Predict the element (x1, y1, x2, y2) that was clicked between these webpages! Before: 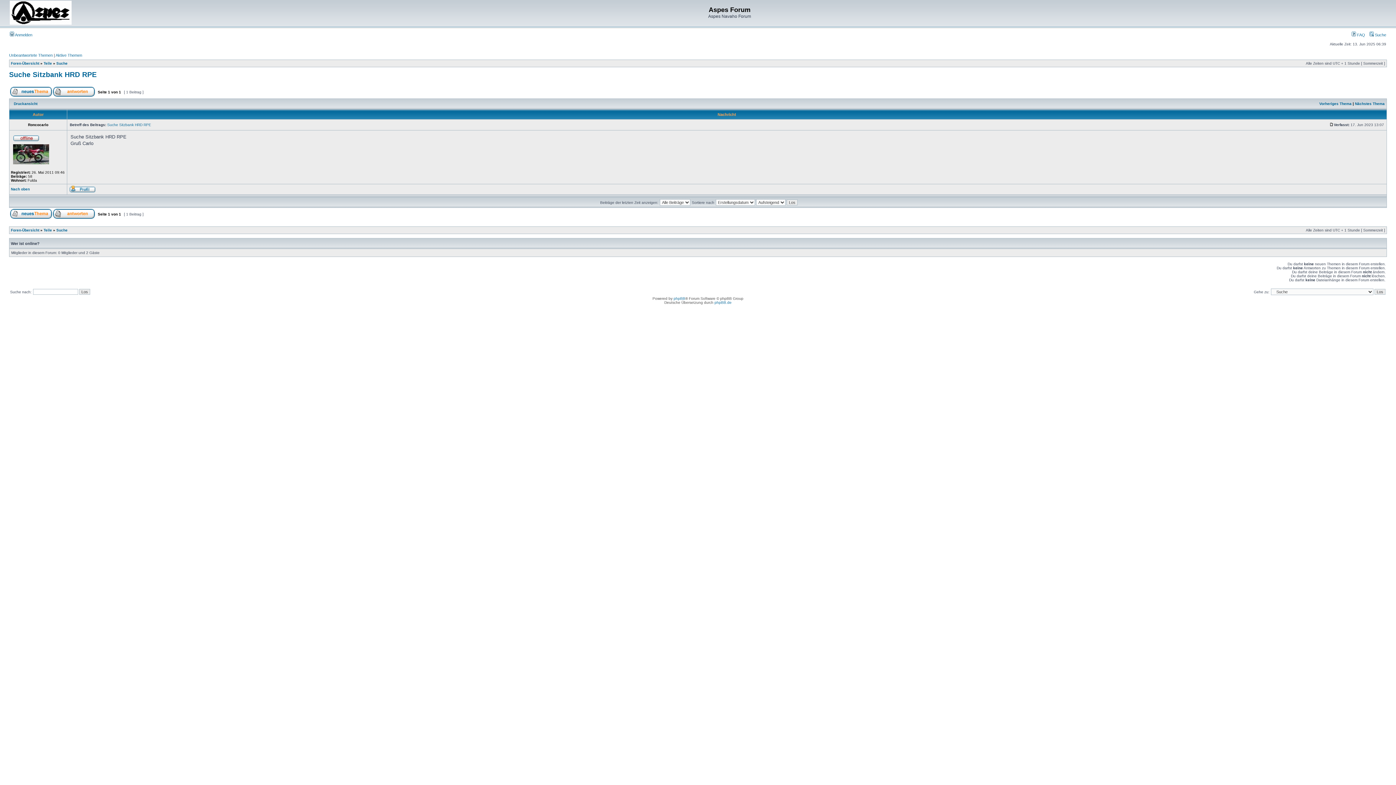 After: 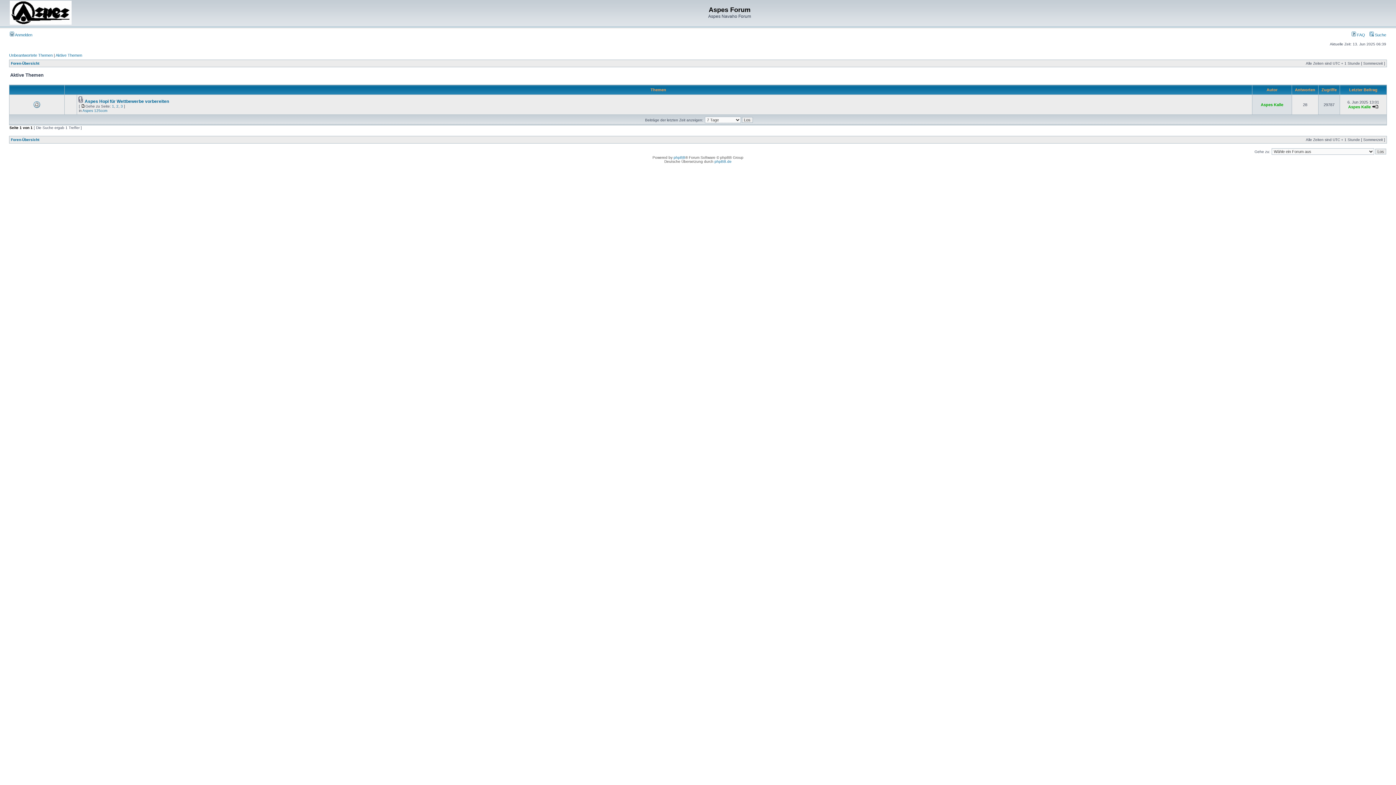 Action: bbox: (55, 53, 82, 57) label: Aktive Themen